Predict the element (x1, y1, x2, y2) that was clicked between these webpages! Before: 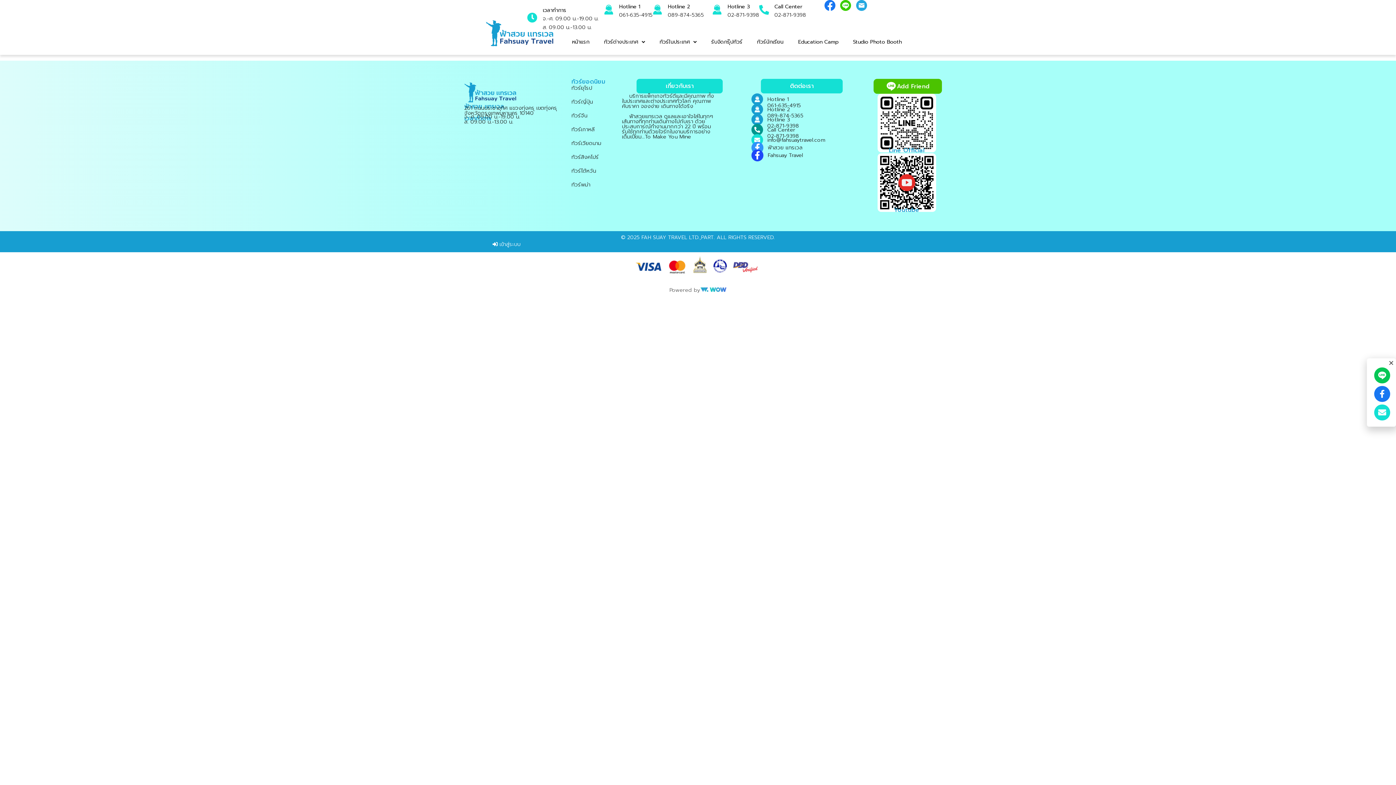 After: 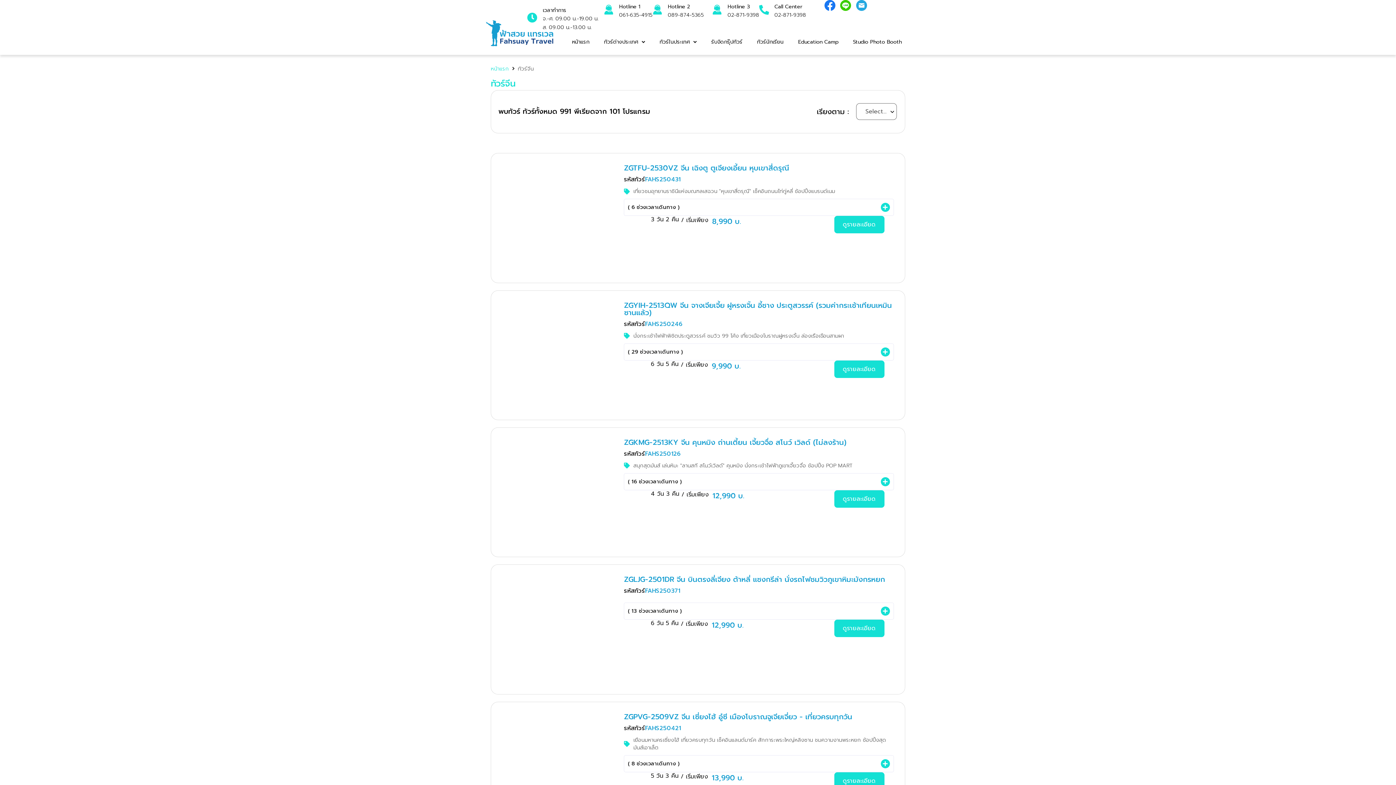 Action: label: ทัวร์จีน bbox: (571, 108, 636, 122)